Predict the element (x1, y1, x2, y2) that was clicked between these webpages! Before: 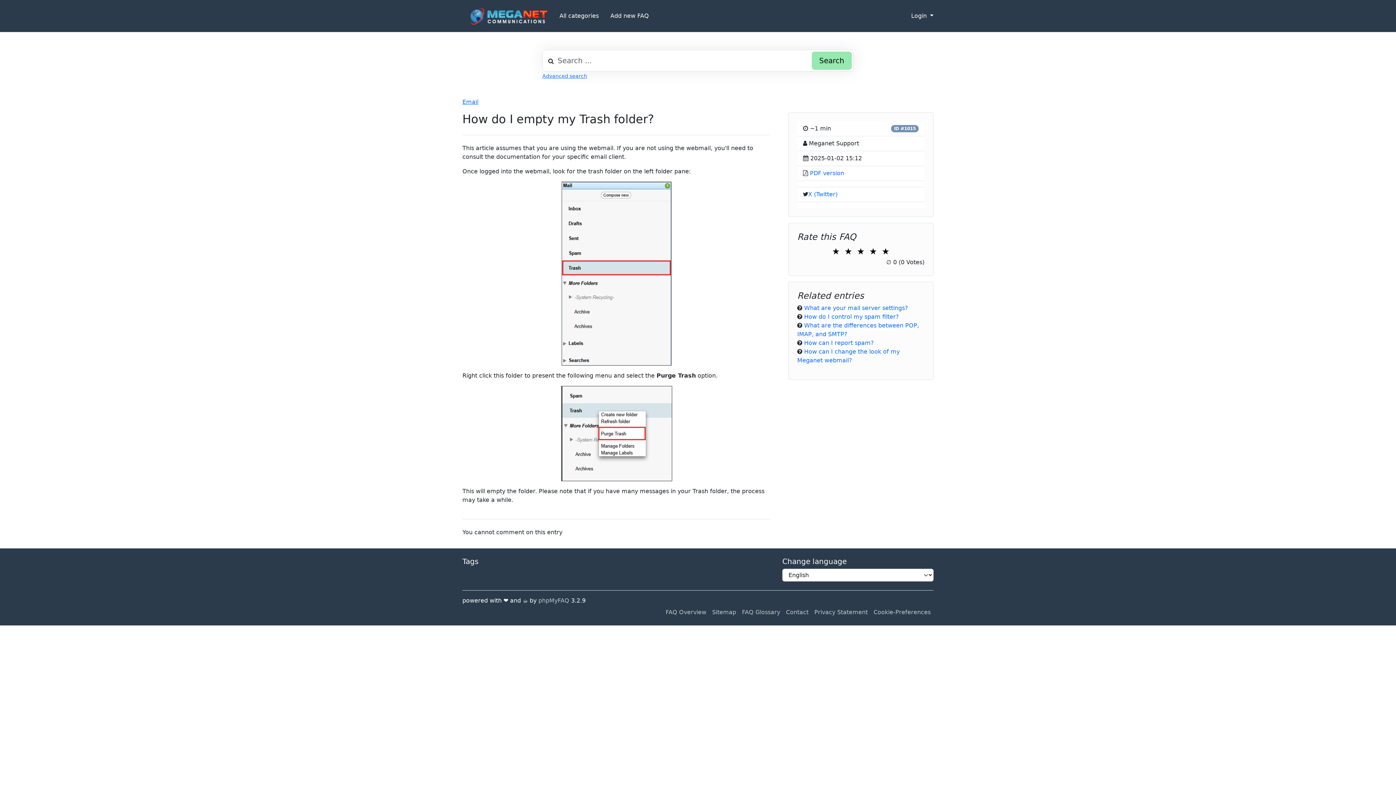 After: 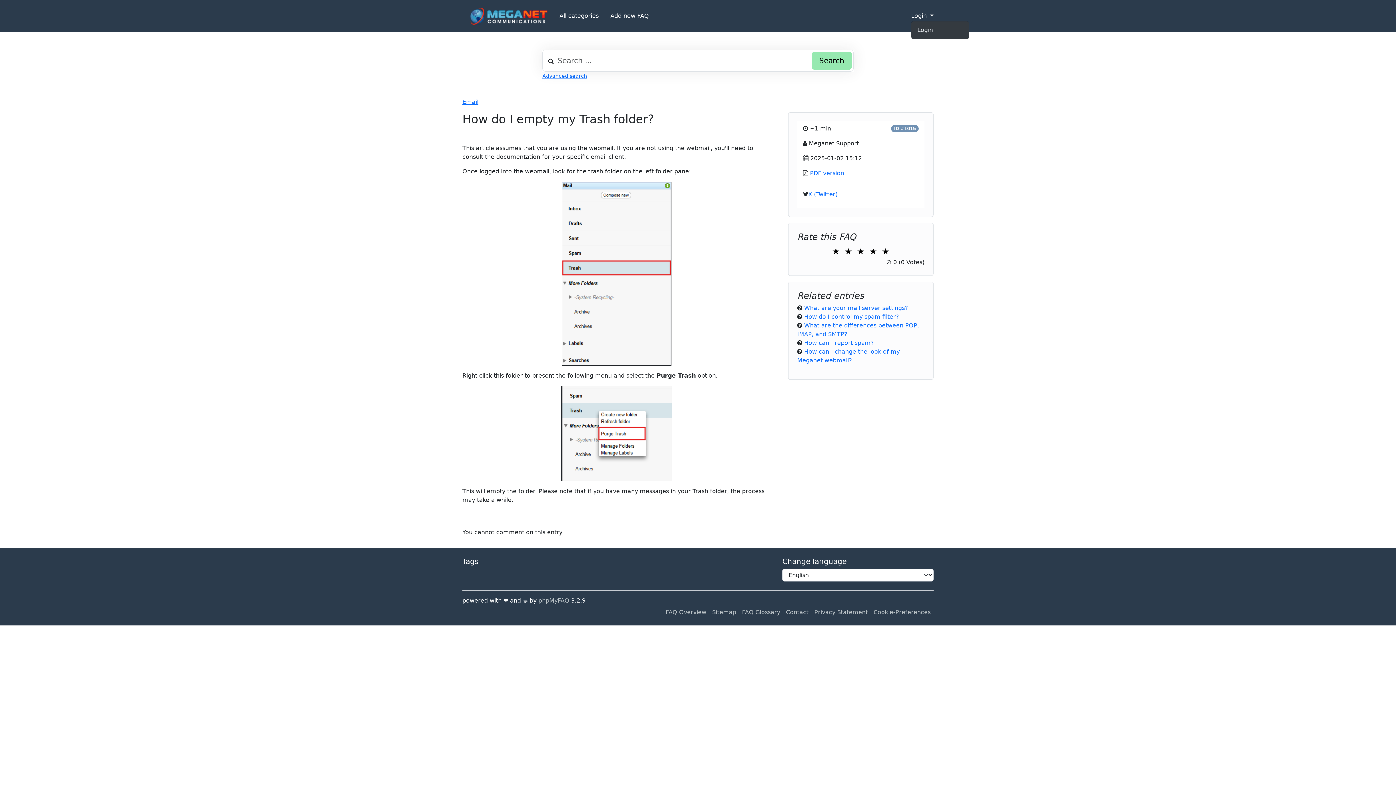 Action: label: Login  bbox: (911, 11, 933, 20)